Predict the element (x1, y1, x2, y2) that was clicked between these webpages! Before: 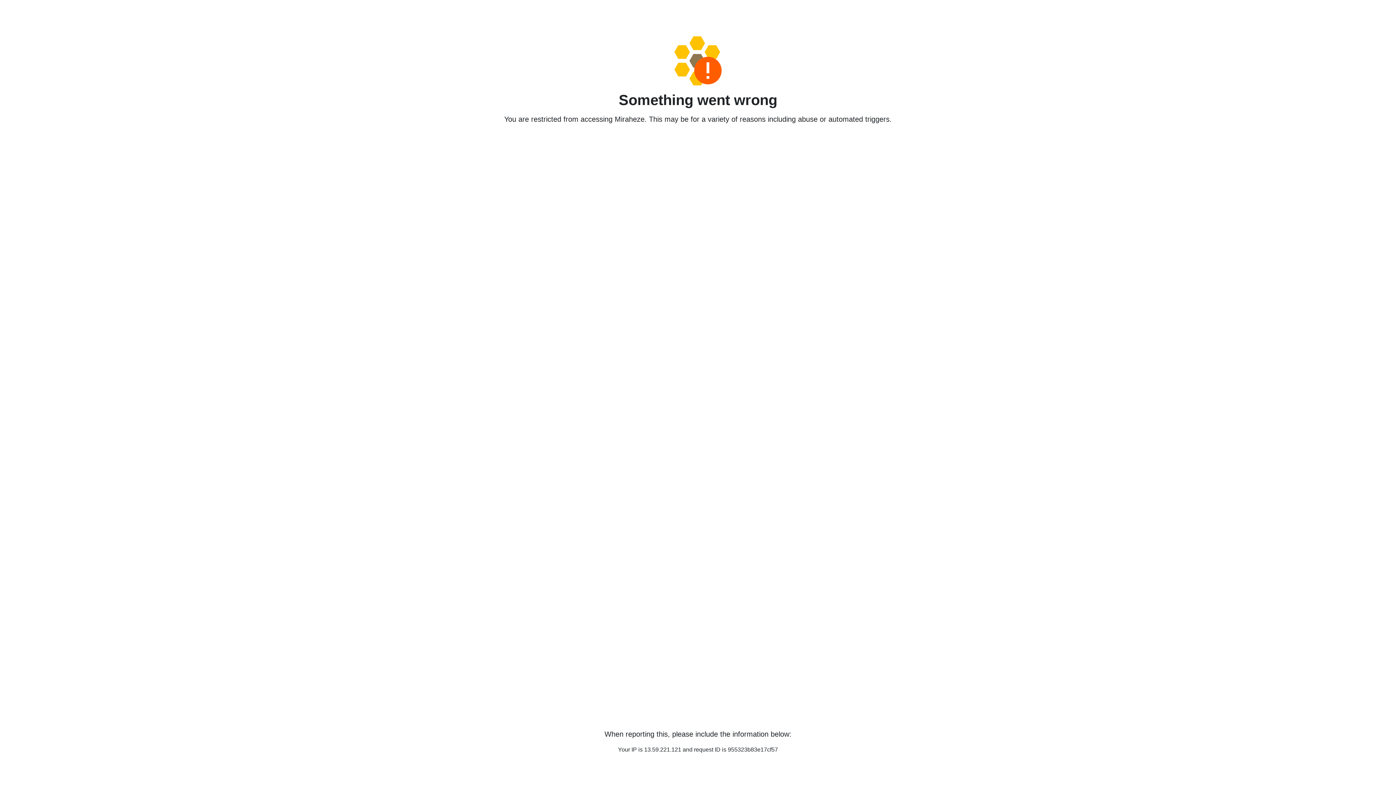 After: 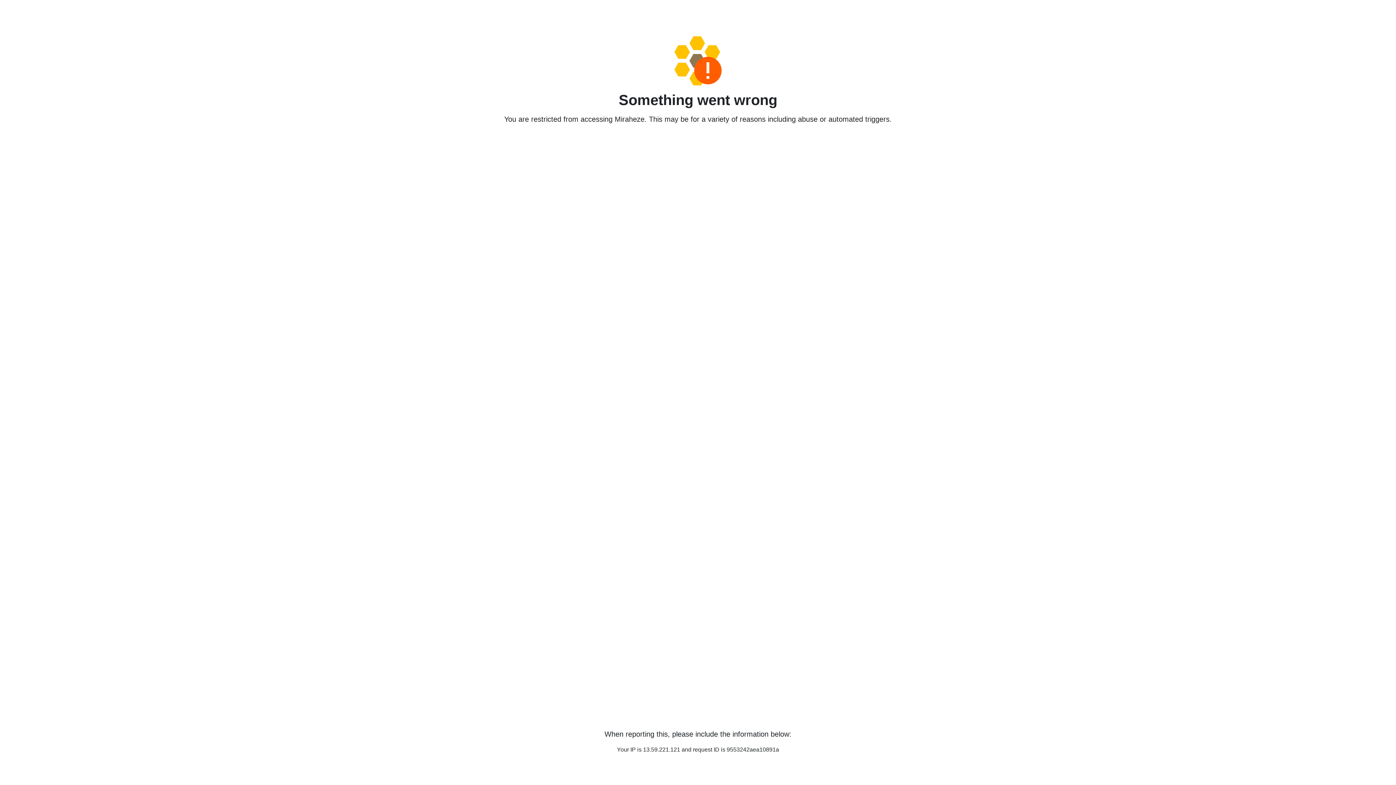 Action: bbox: (458, 36, 938, 85)